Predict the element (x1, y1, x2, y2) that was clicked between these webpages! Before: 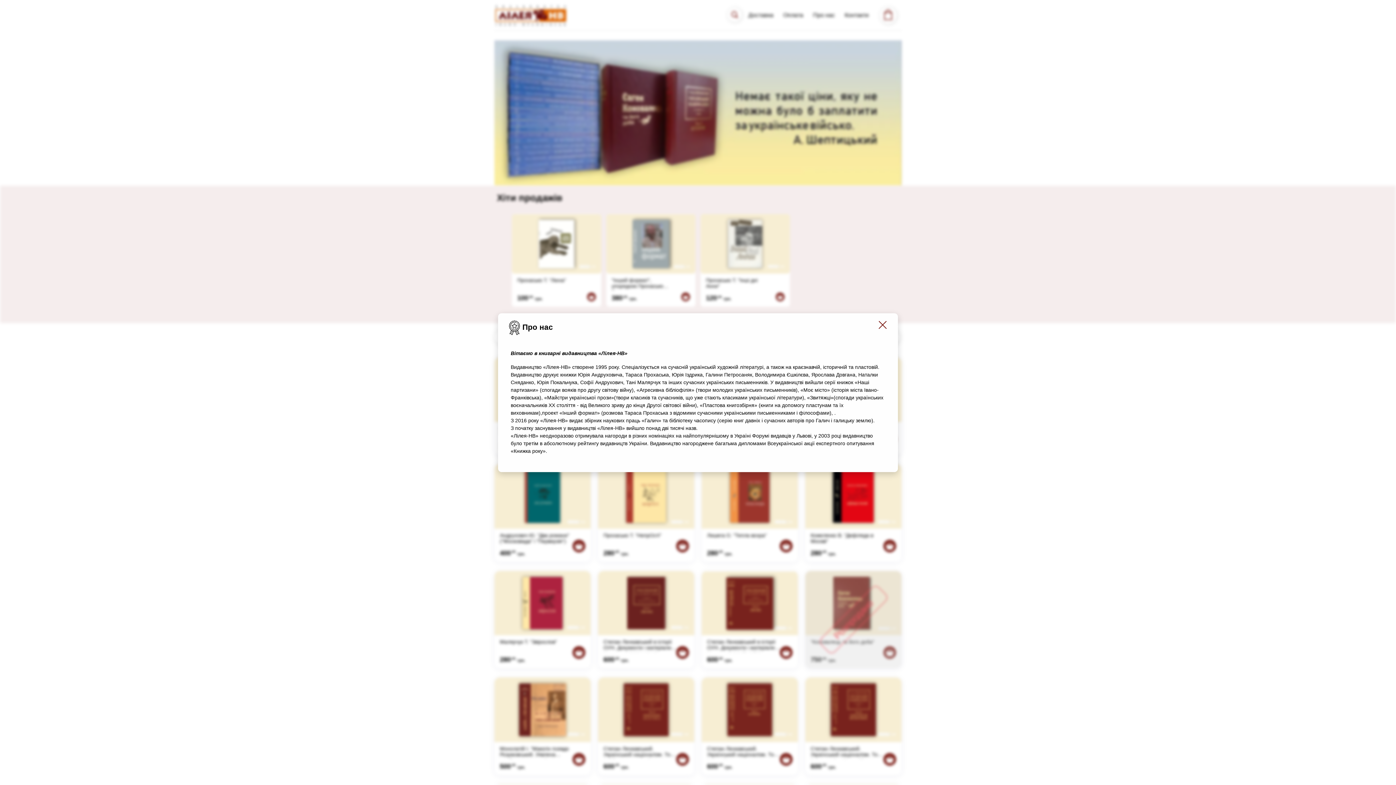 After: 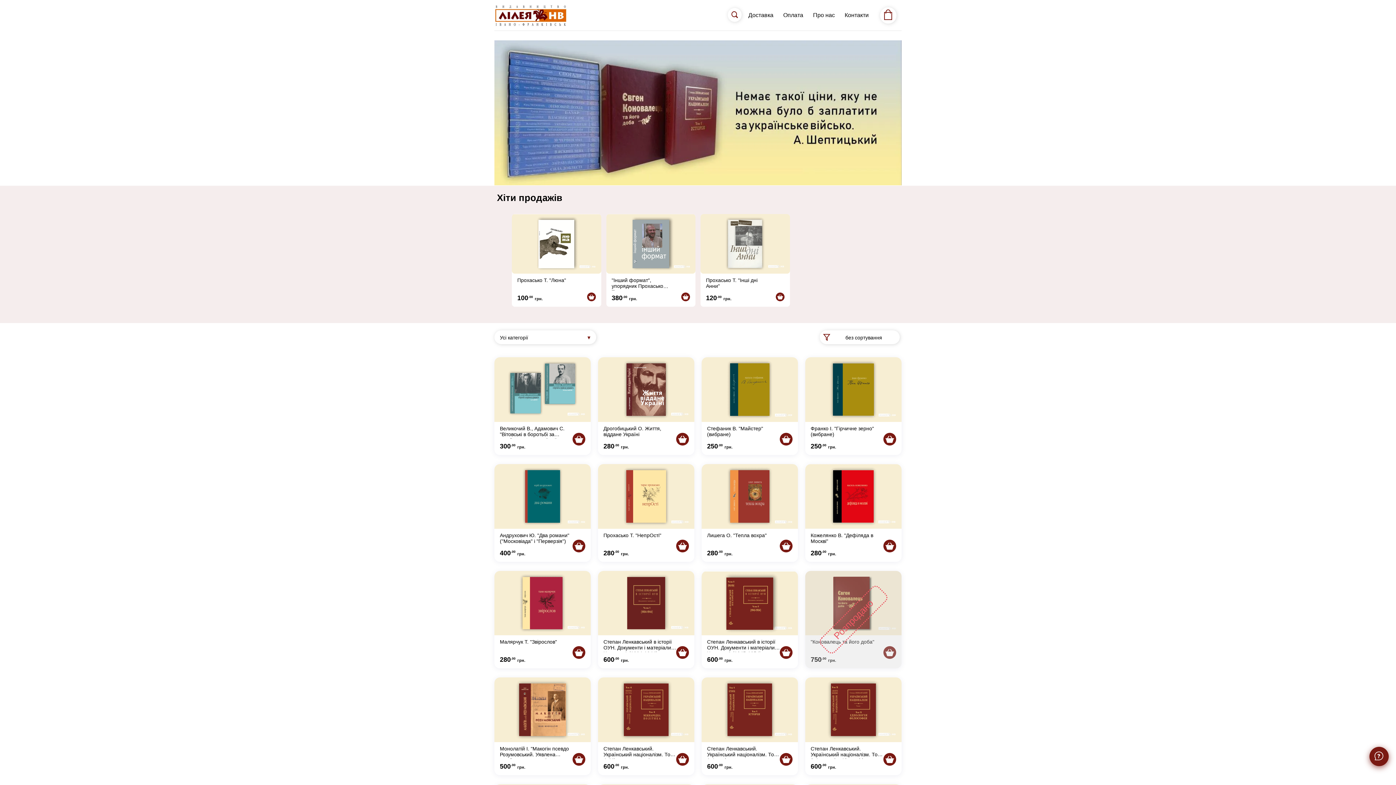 Action: bbox: (874, 316, 890, 332)